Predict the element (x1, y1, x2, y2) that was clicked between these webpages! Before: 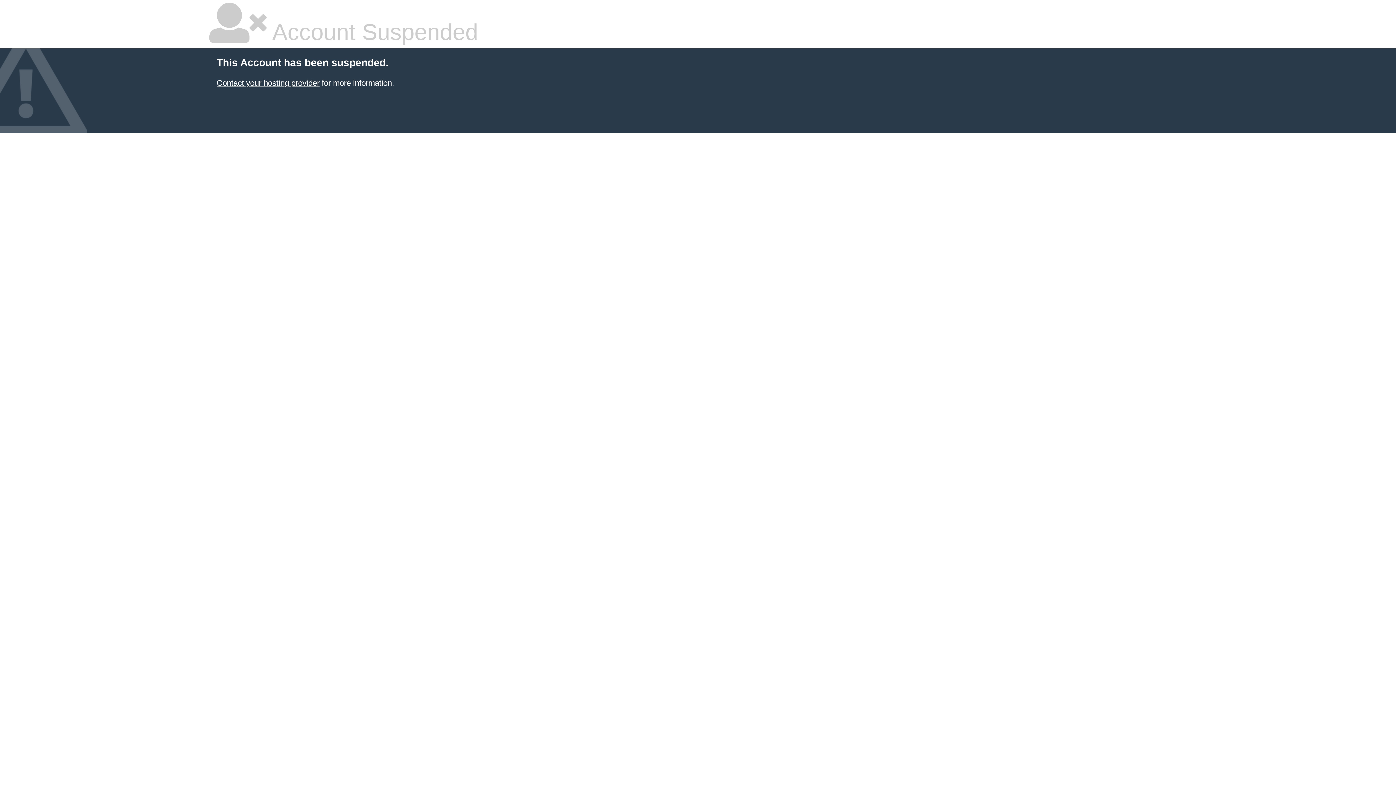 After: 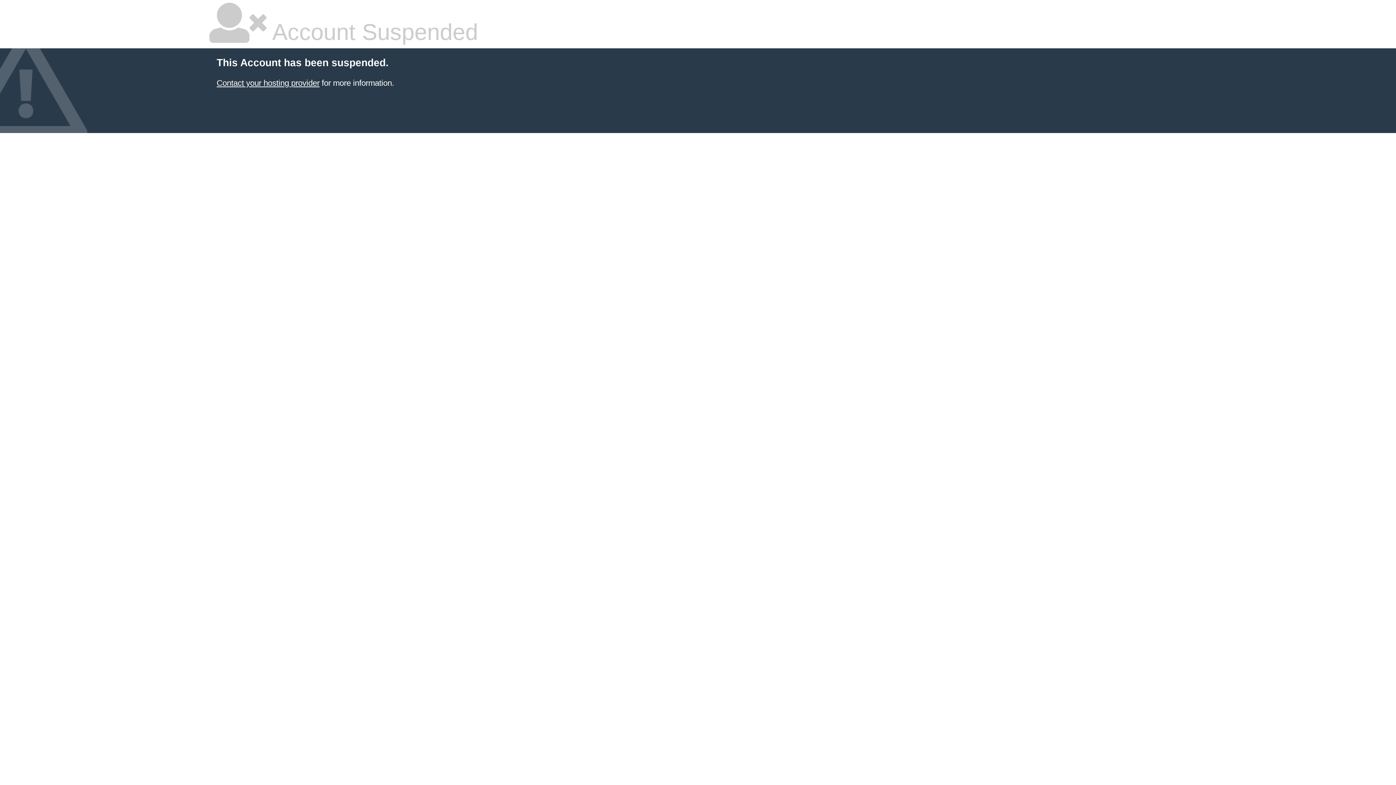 Action: label: Contact your hosting provider bbox: (216, 78, 319, 87)